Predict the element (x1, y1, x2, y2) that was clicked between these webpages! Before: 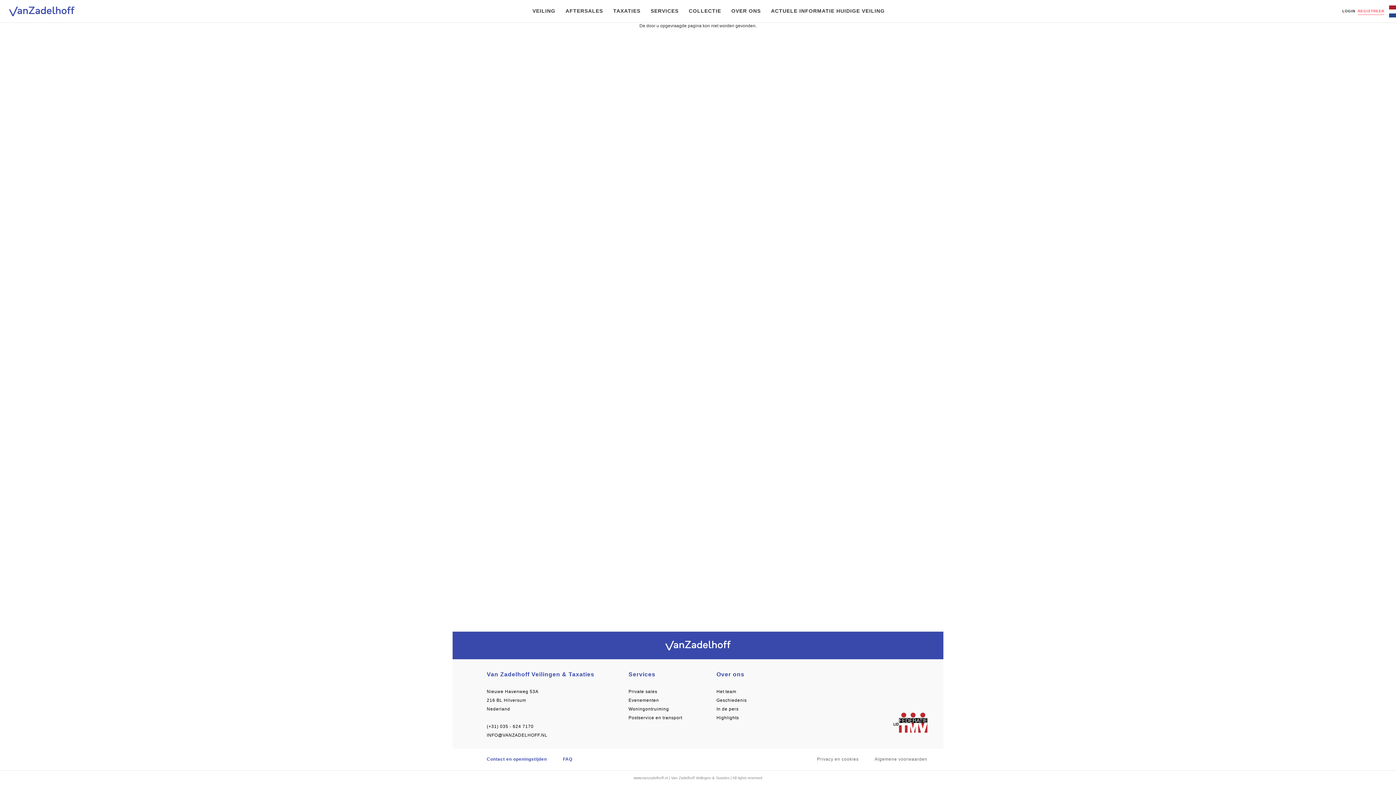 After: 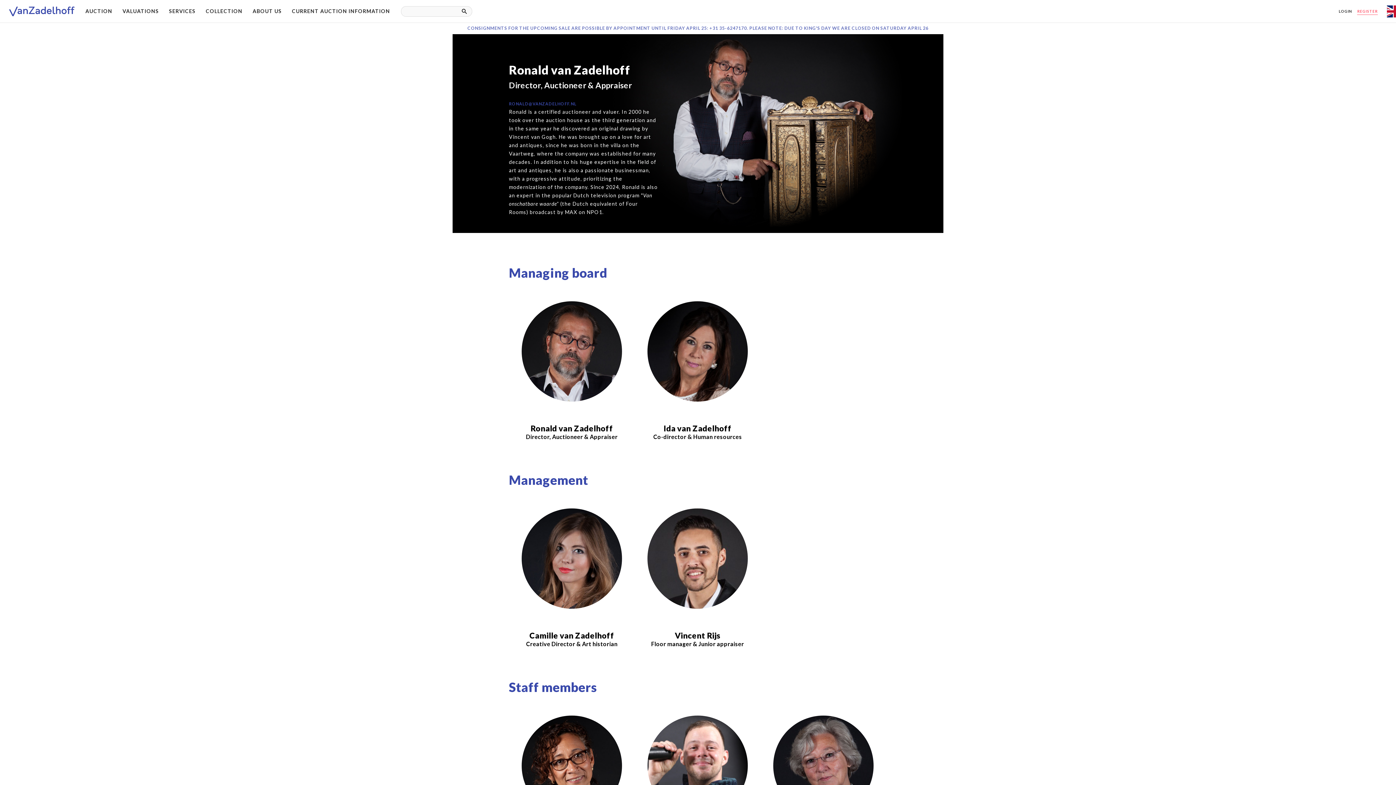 Action: bbox: (716, 687, 736, 696) label: Het team